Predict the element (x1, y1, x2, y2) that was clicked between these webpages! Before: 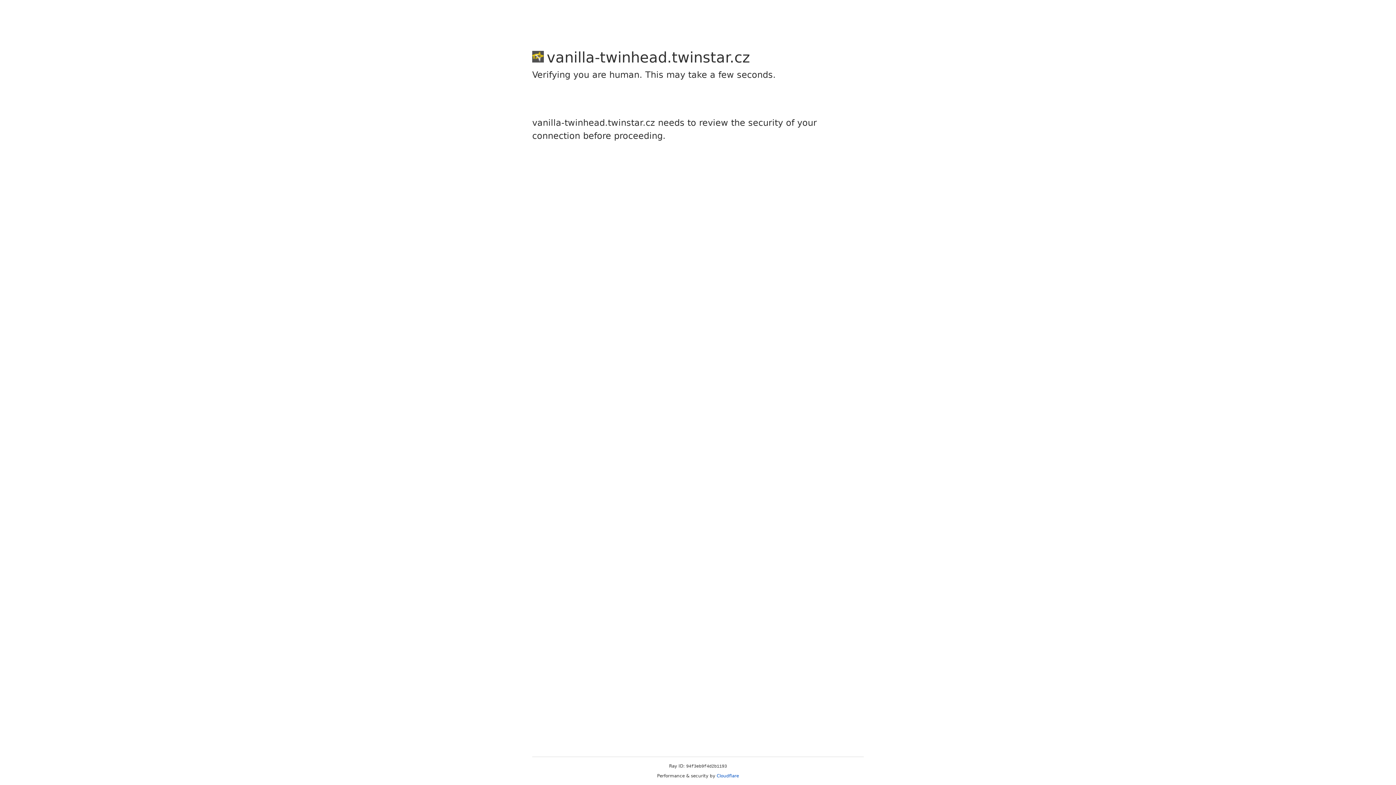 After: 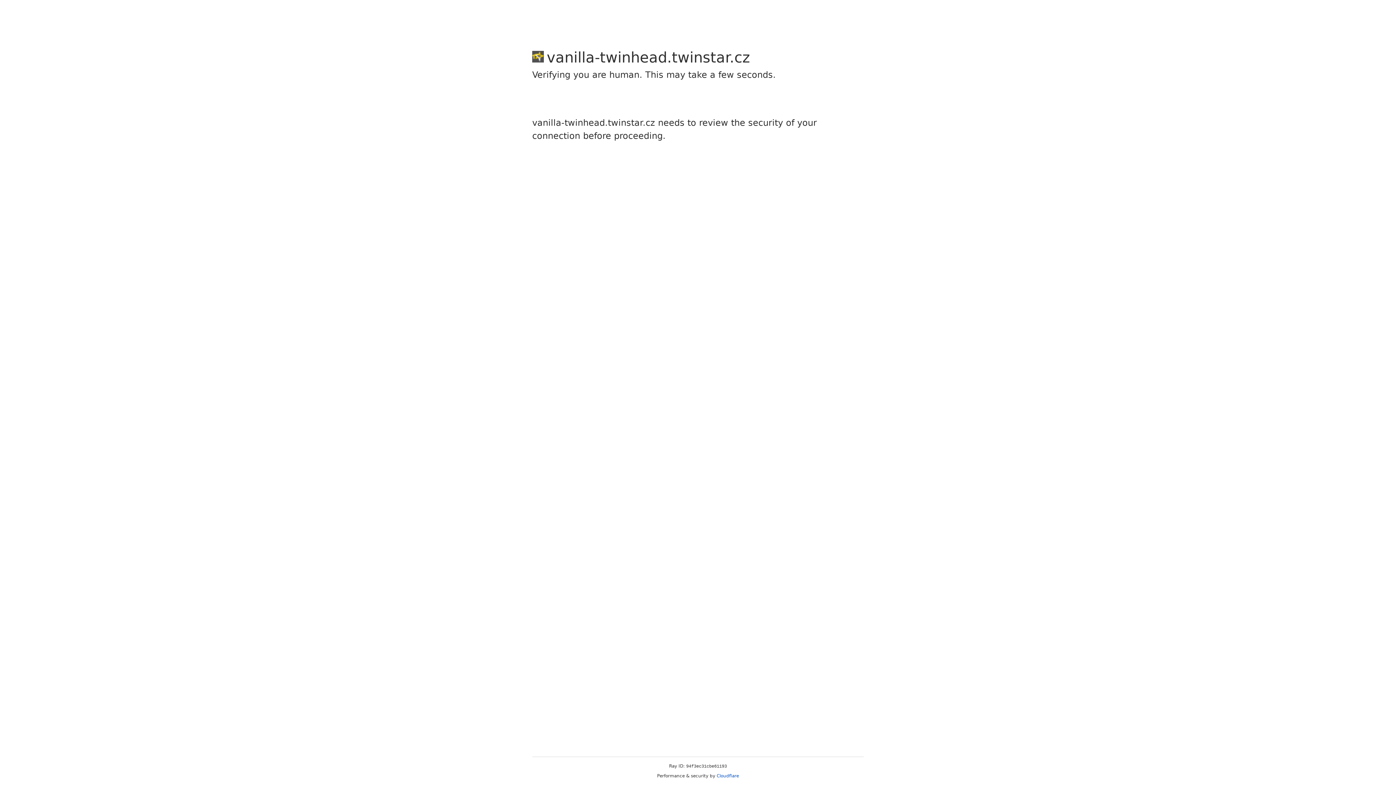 Action: bbox: (716, 773, 739, 778) label: Cloudflare